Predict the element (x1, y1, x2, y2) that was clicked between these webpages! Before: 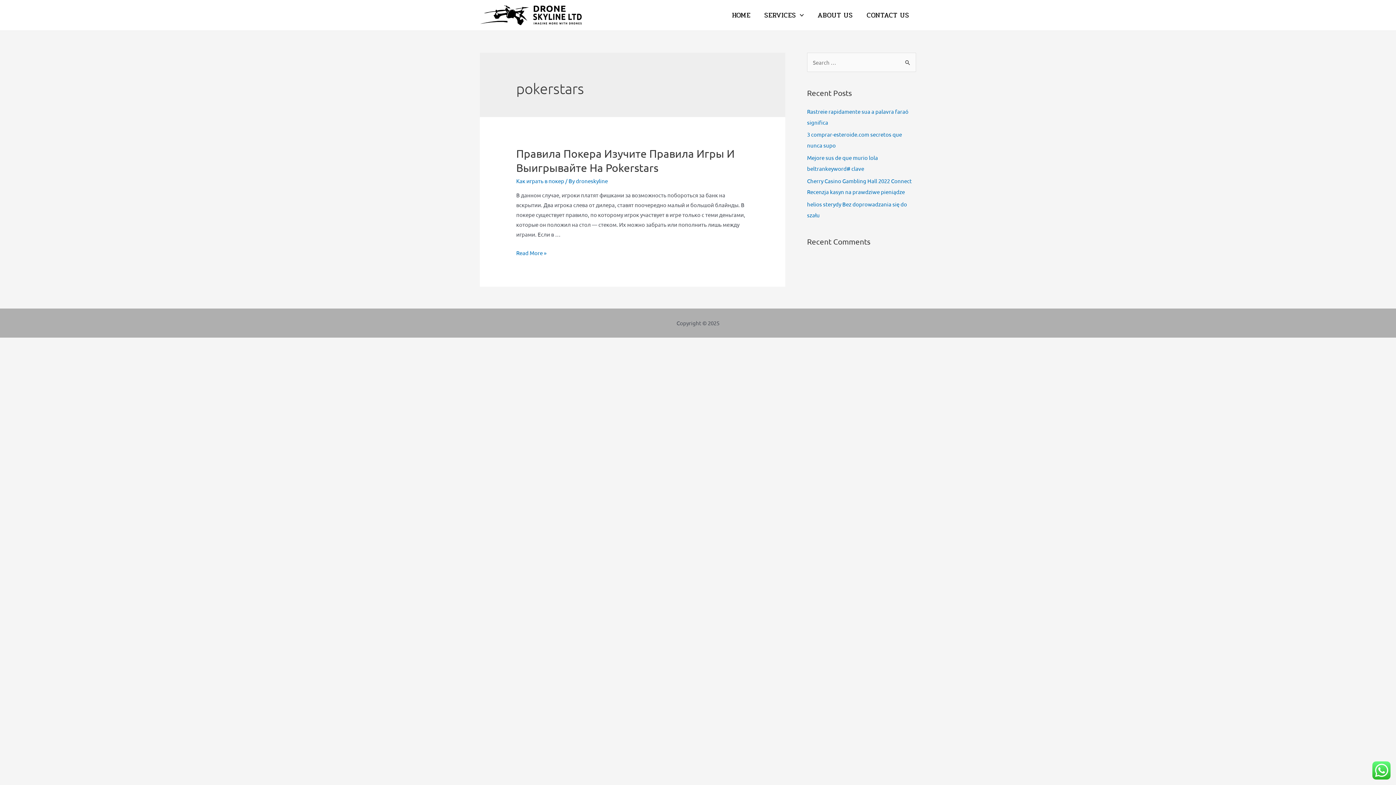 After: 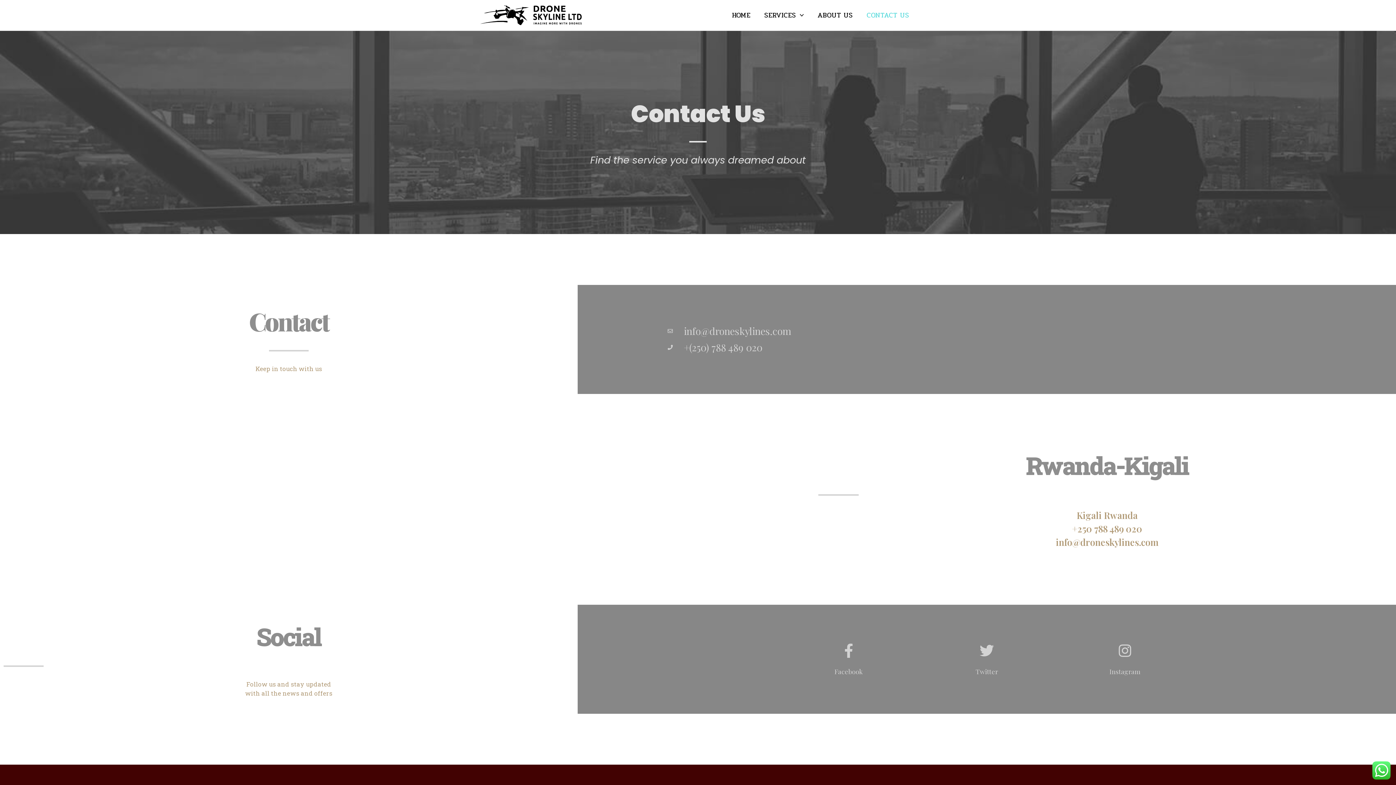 Action: bbox: (859, 2, 916, 27) label: CONTACT US